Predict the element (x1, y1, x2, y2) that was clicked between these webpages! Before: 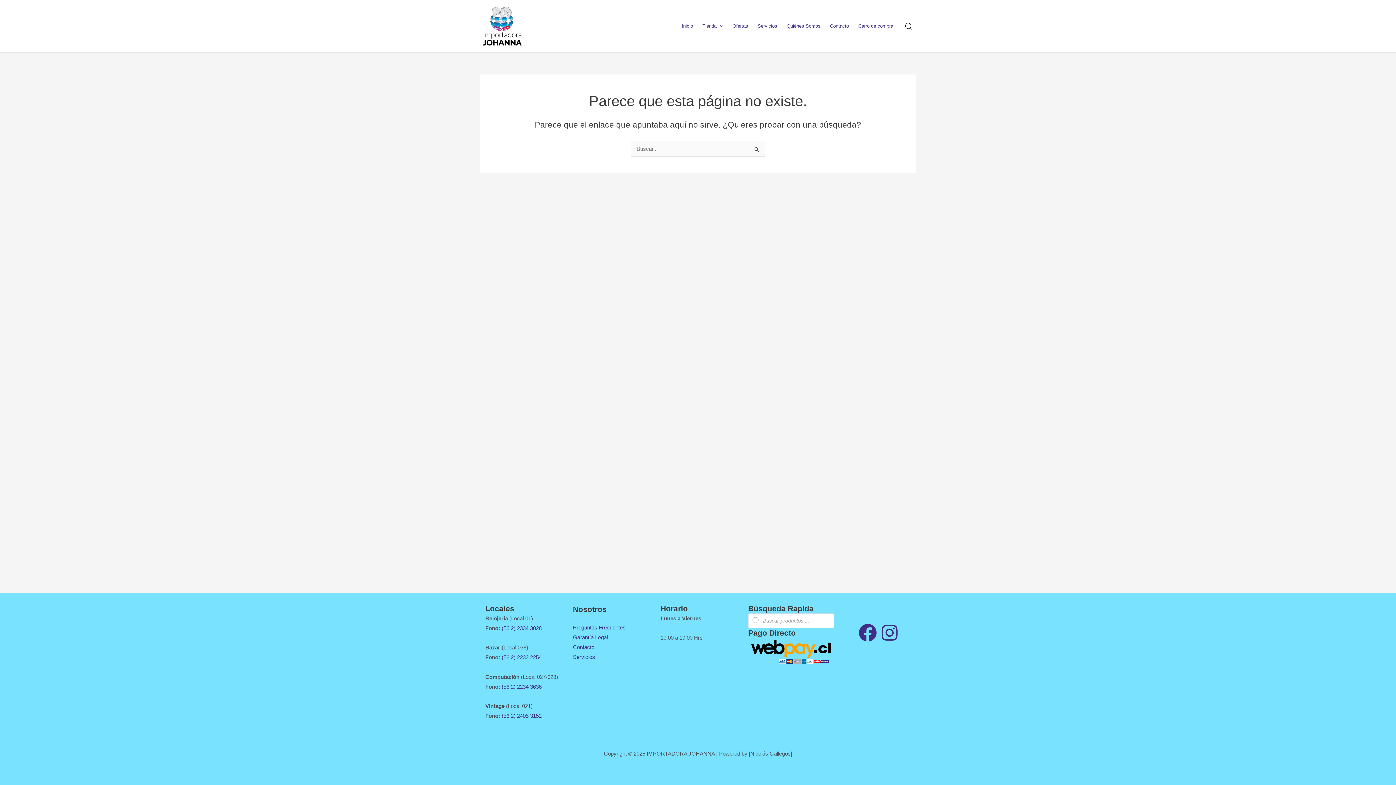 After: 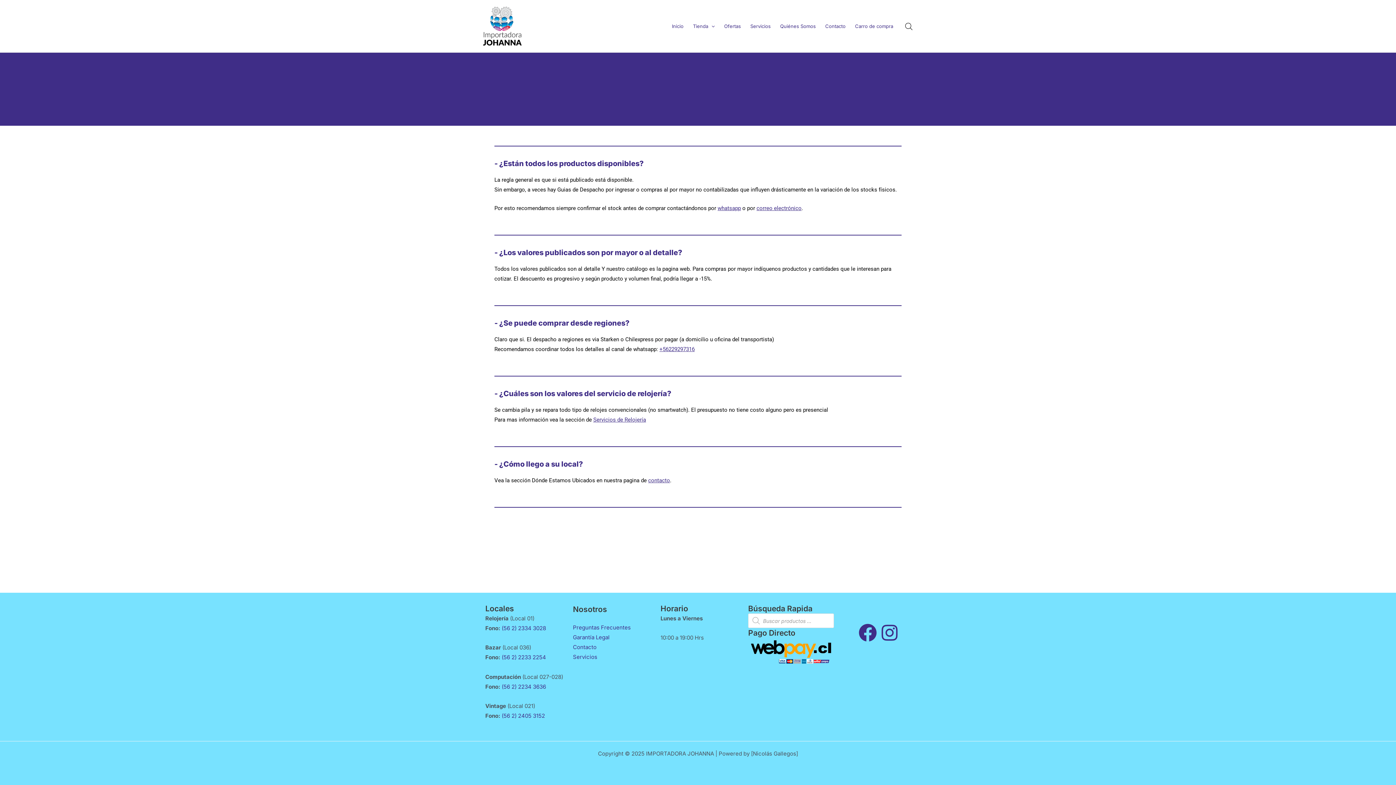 Action: label: Preguntas Frecuentes bbox: (573, 624, 625, 630)